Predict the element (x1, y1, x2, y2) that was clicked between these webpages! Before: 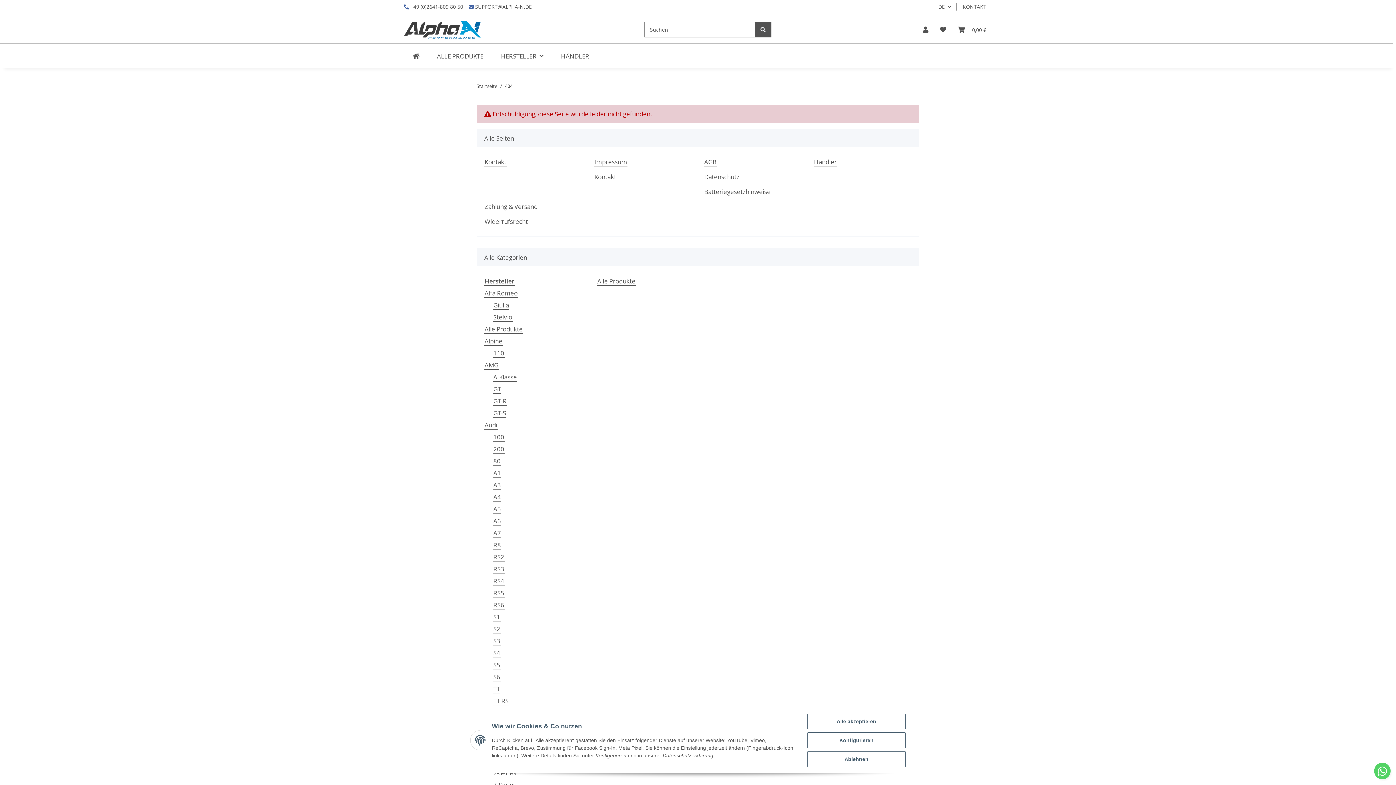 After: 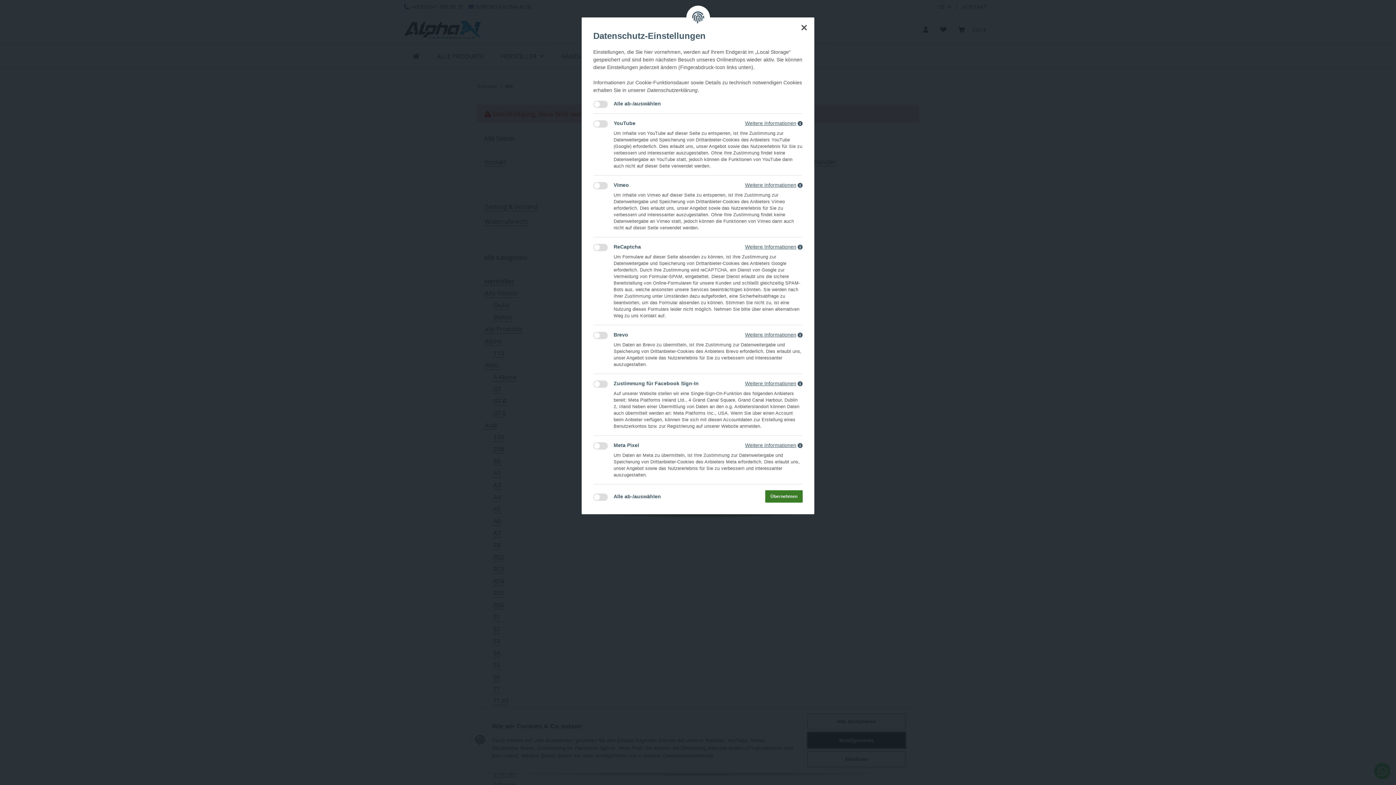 Action: bbox: (807, 732, 905, 748) label: Konfigurieren